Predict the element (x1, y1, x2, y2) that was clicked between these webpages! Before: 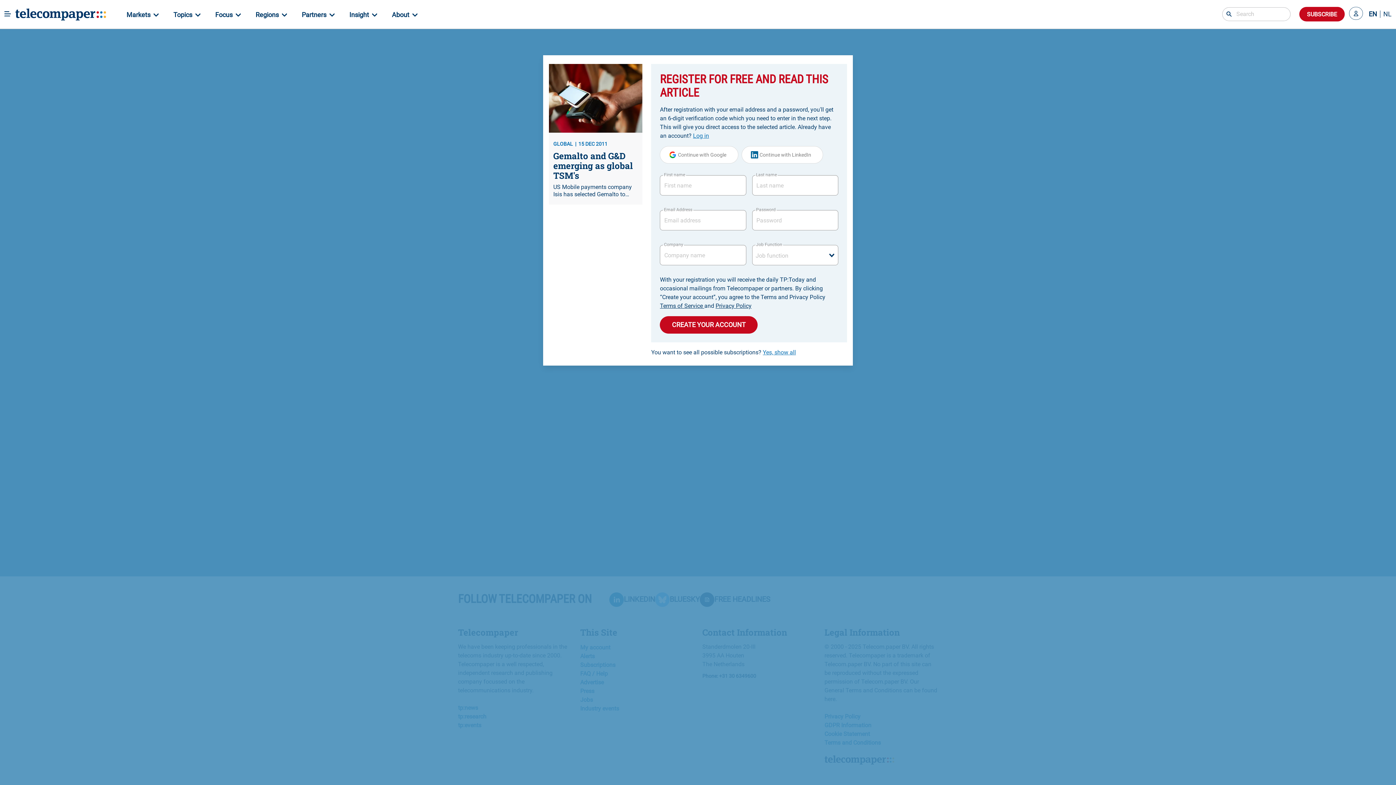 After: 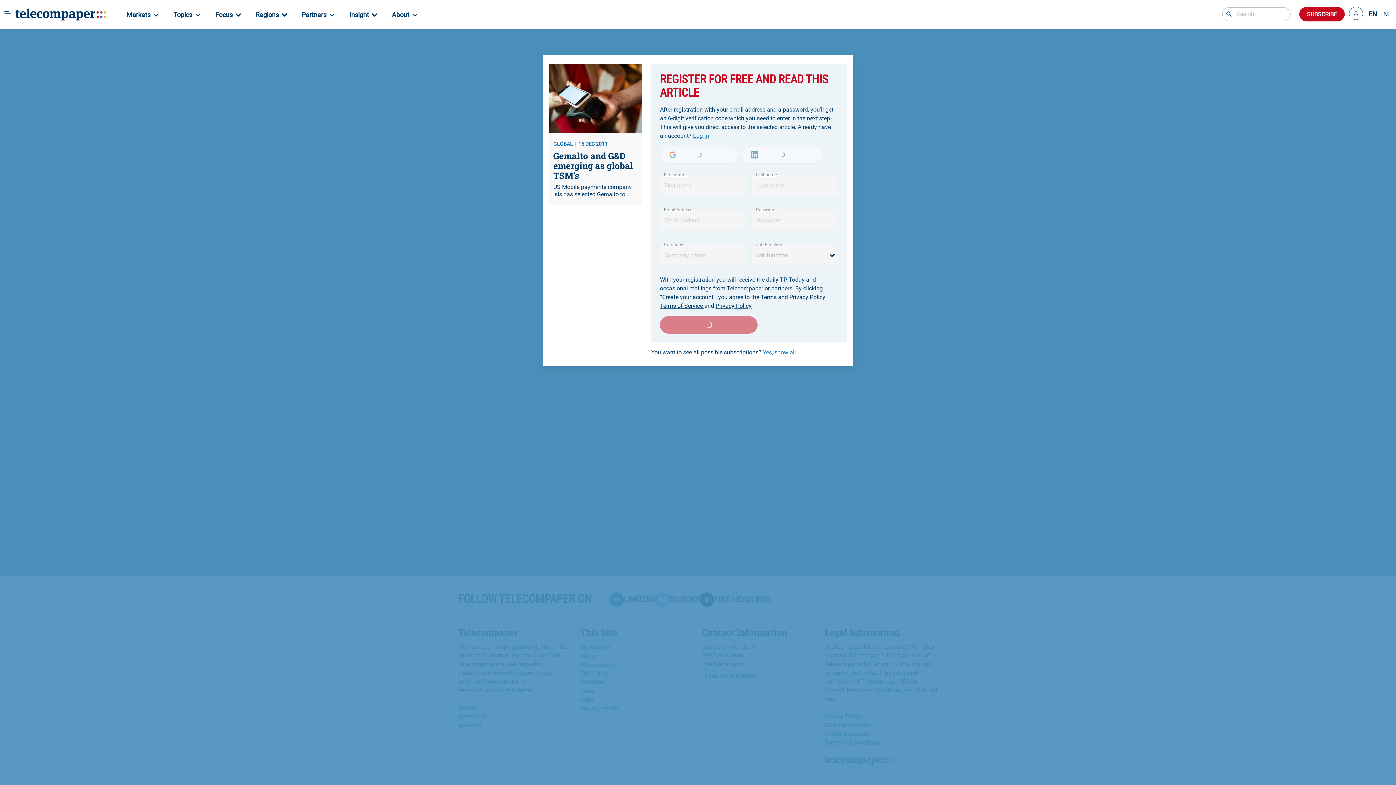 Action: bbox: (660, 146, 738, 163) label: Continue with Google